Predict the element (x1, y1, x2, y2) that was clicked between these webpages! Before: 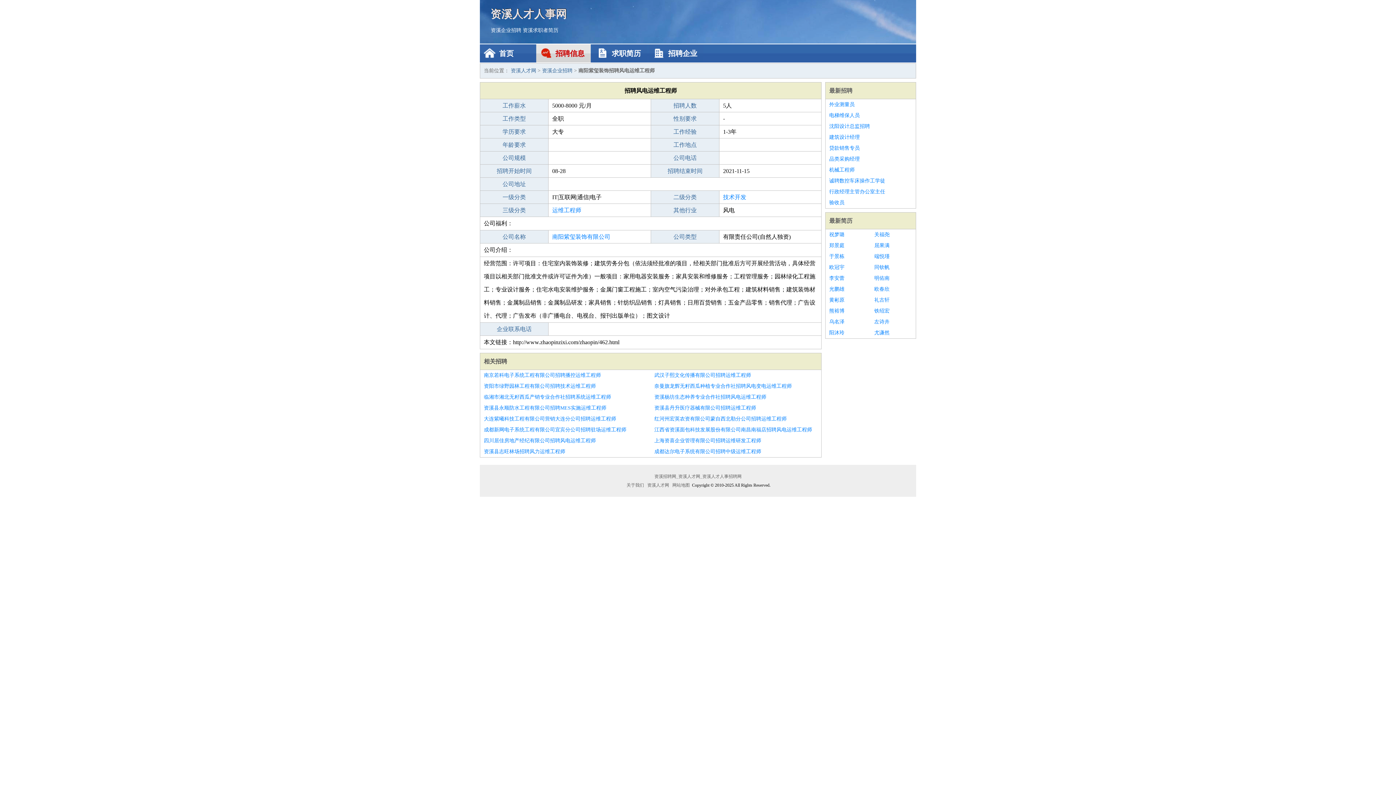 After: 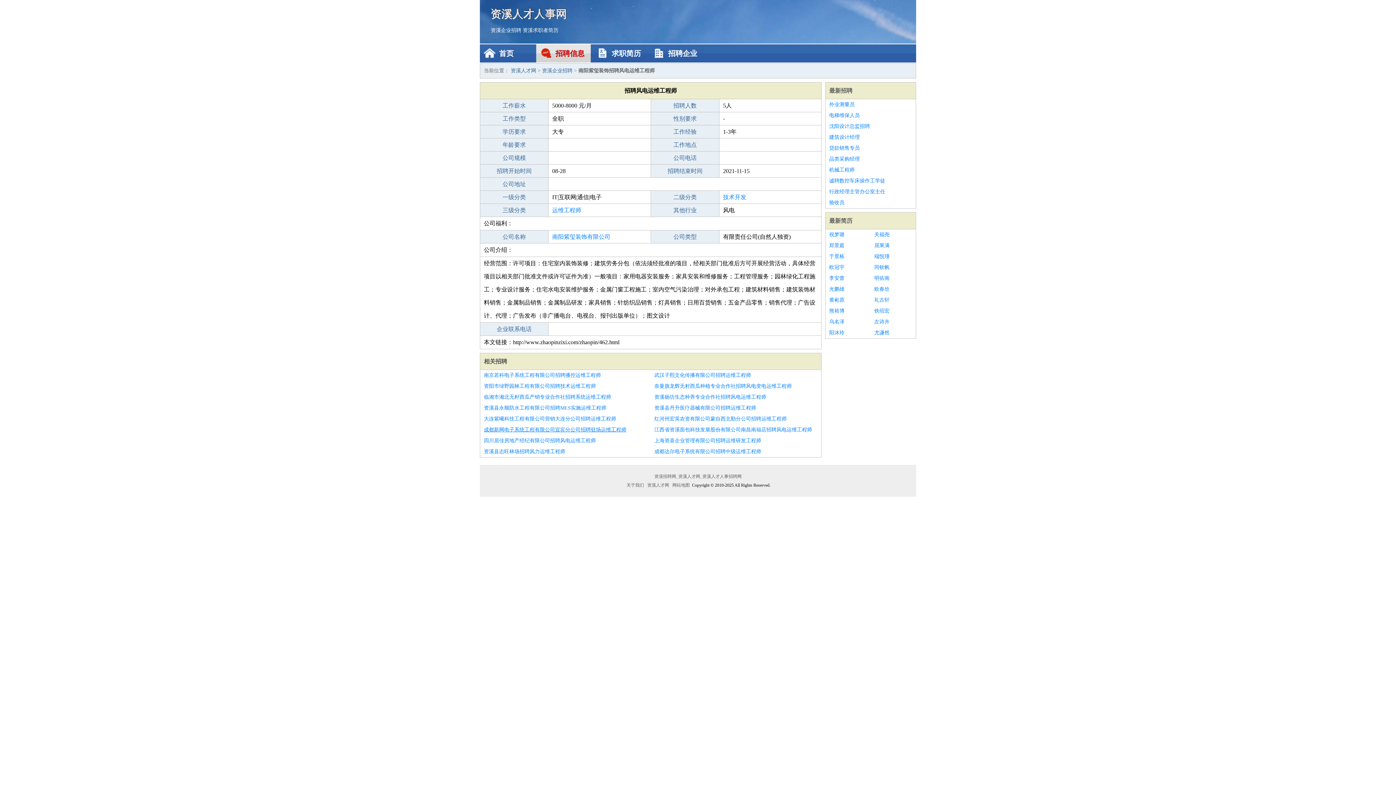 Action: bbox: (484, 424, 647, 435) label: 成都新网电子系统工程有限公司宜宾分公司招聘驻场运维工程师